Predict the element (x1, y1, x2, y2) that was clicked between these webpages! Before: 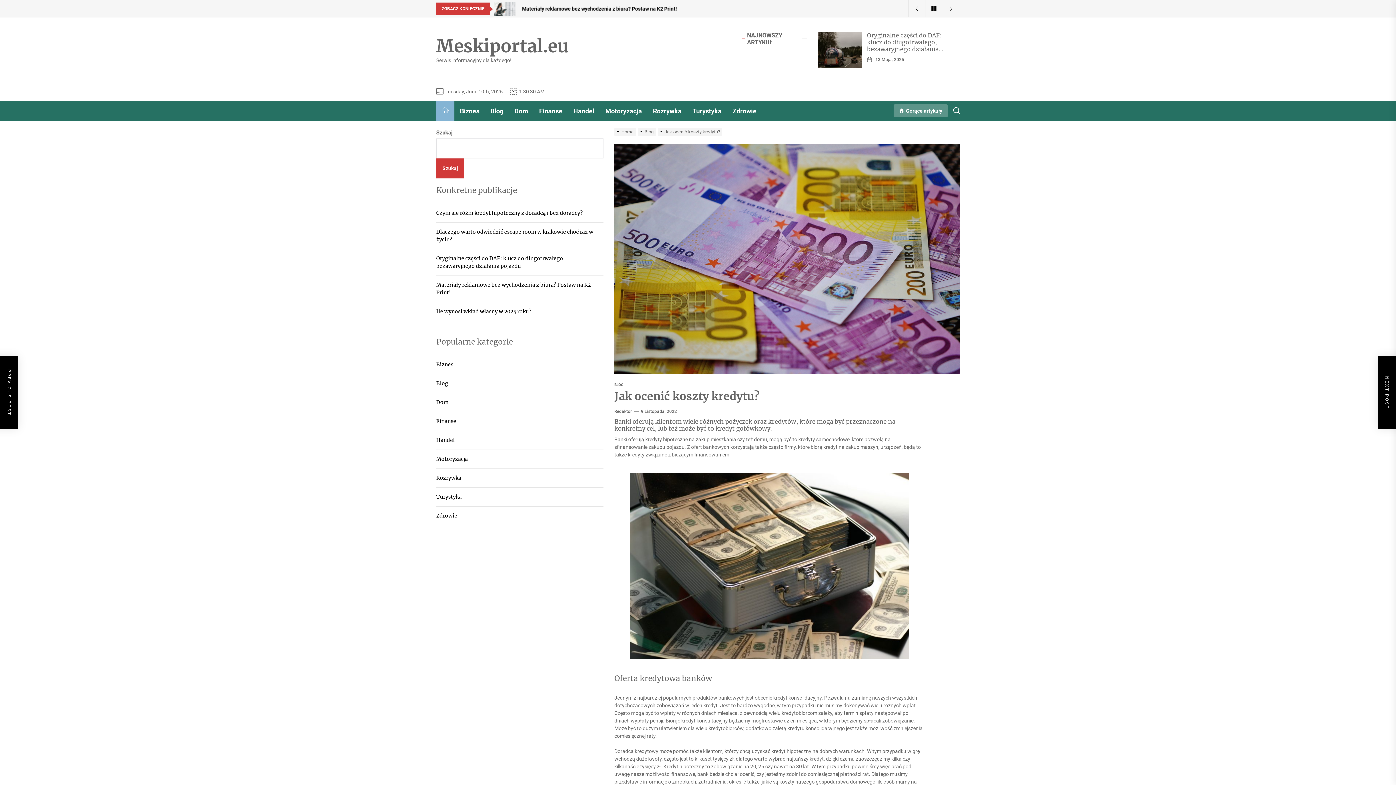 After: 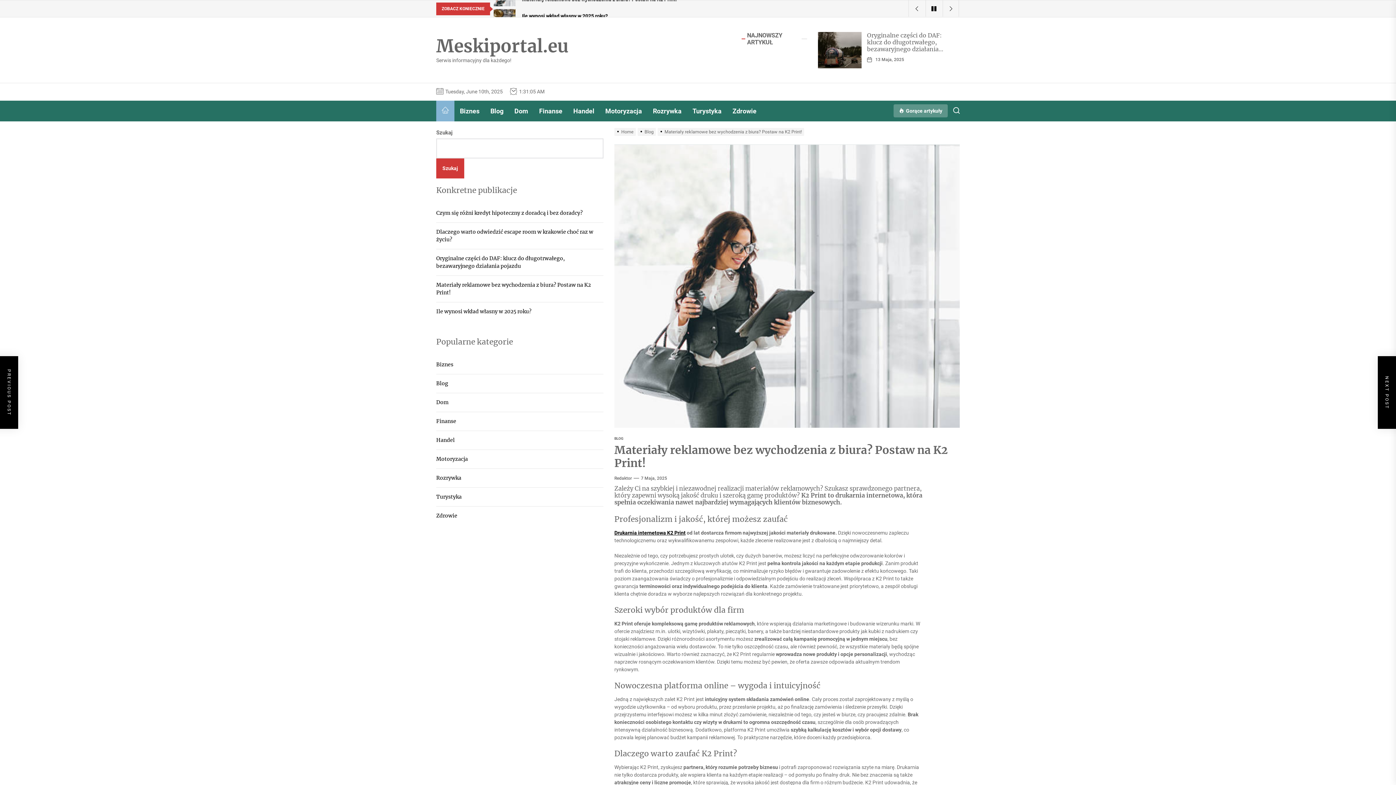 Action: label: Materiały reklamowe bez wychodzenia z biura? Postaw na K2 Print! bbox: (436, 281, 603, 296)